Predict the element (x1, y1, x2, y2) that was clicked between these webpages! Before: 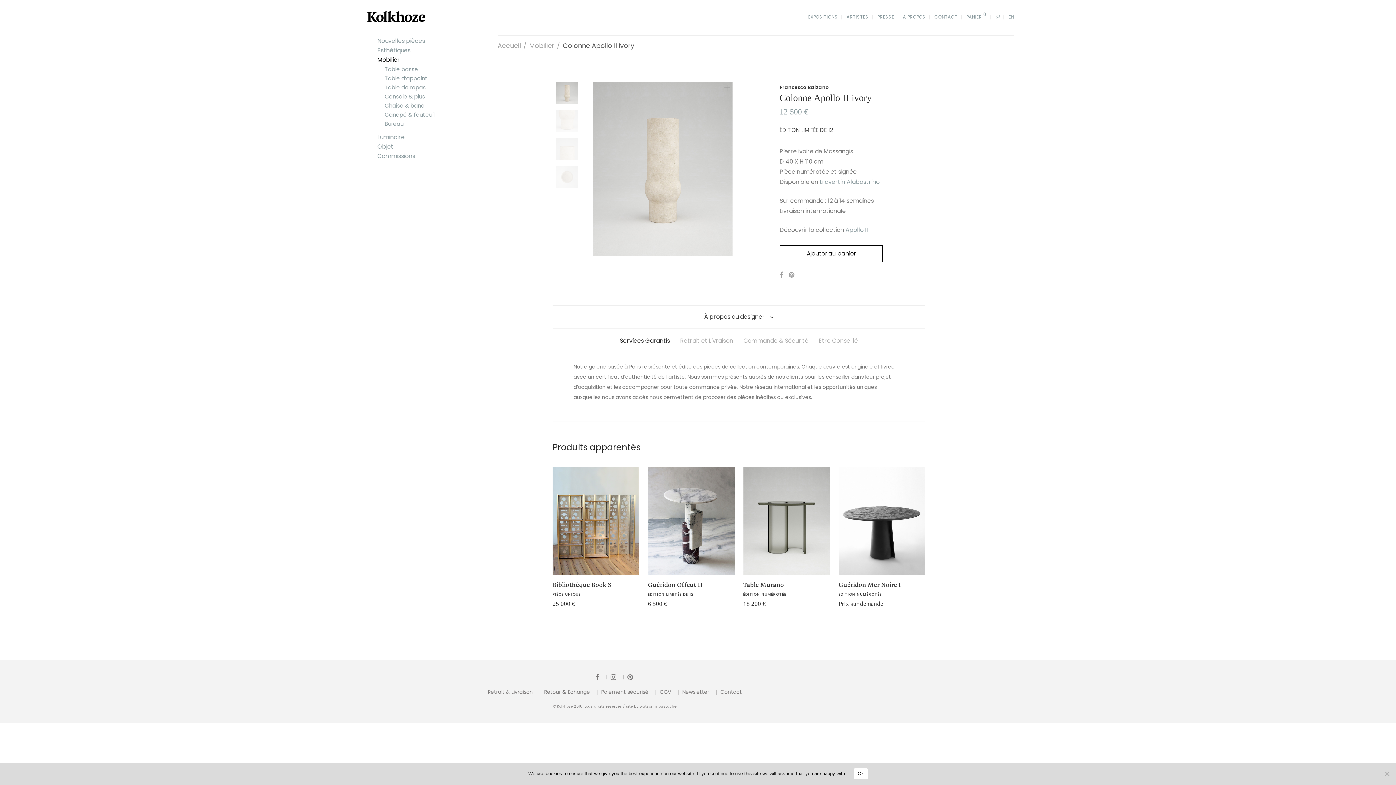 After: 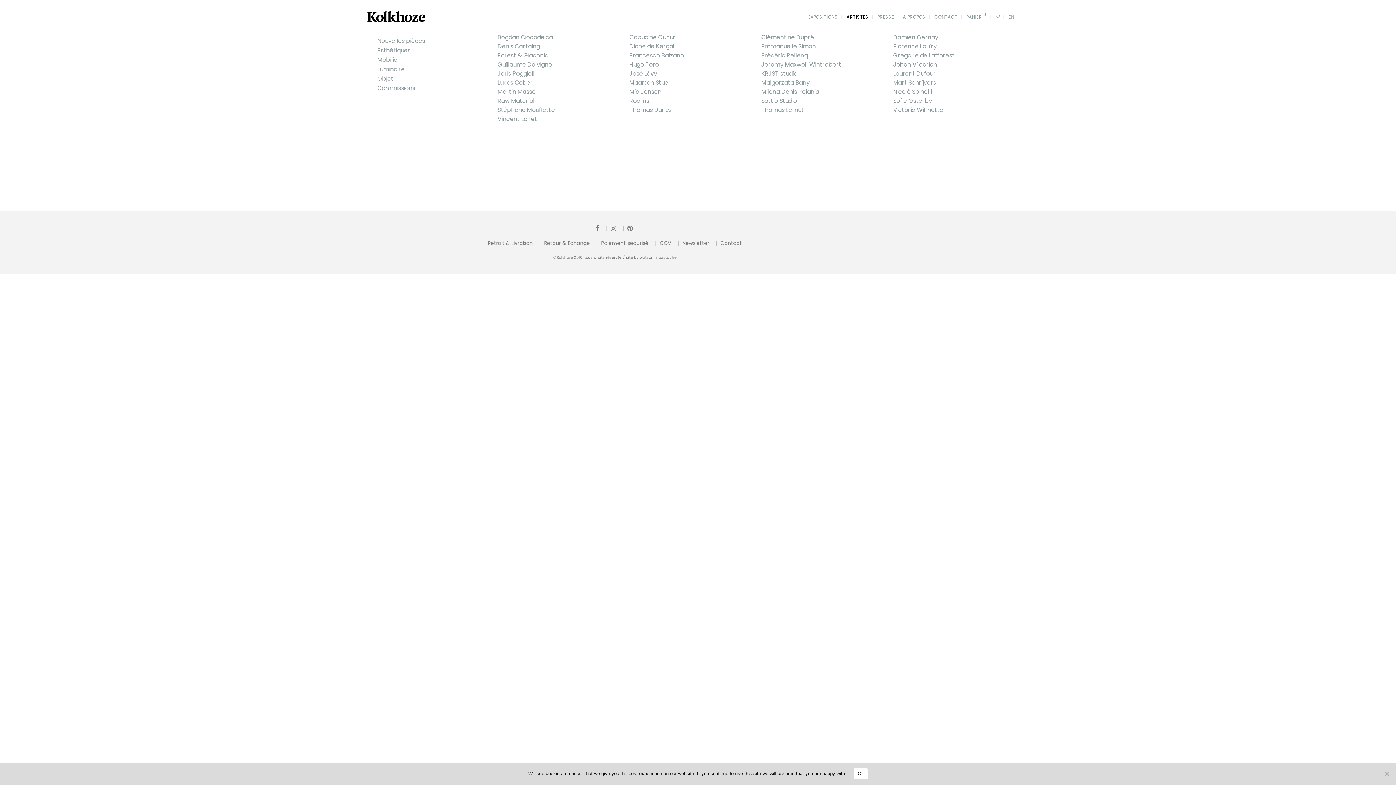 Action: label: ARTISTES bbox: (842, 12, 873, 20)